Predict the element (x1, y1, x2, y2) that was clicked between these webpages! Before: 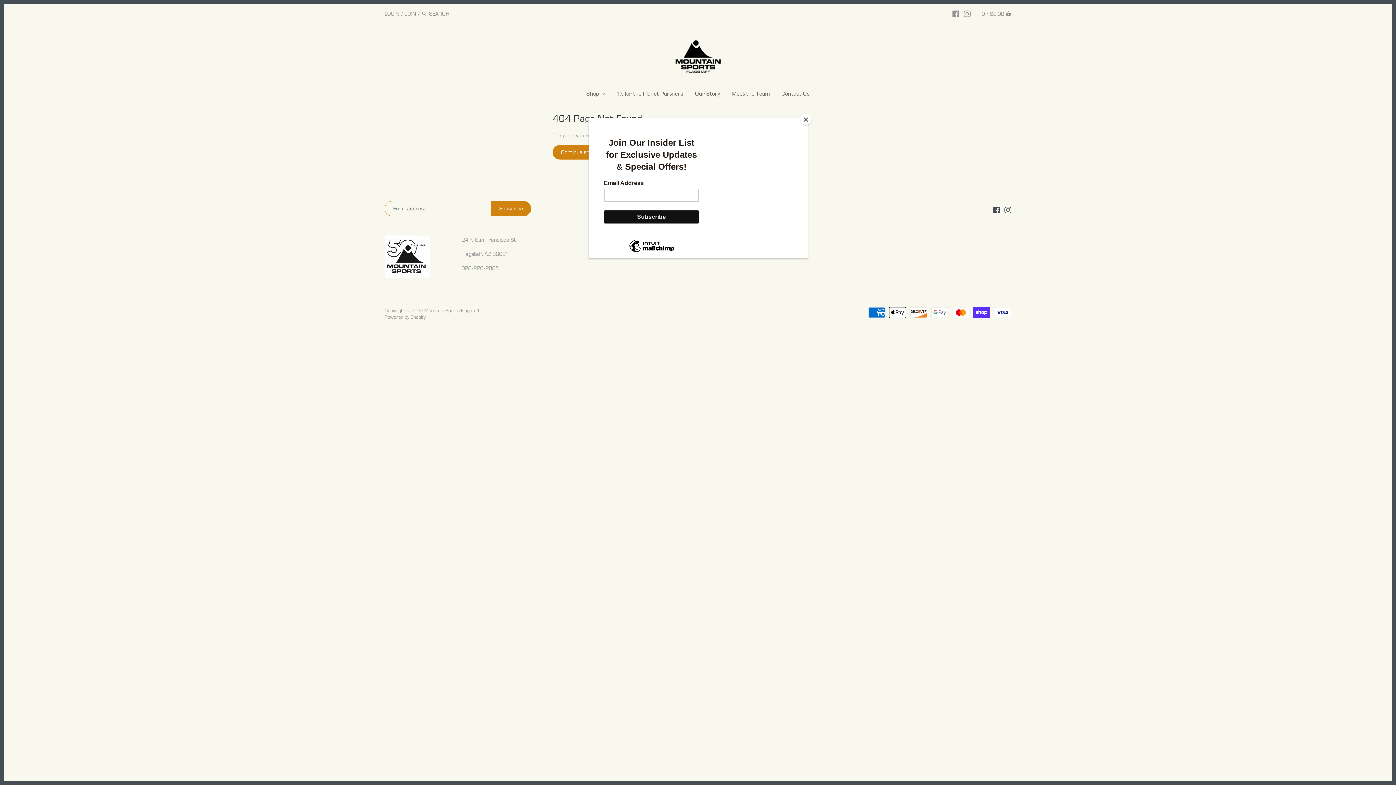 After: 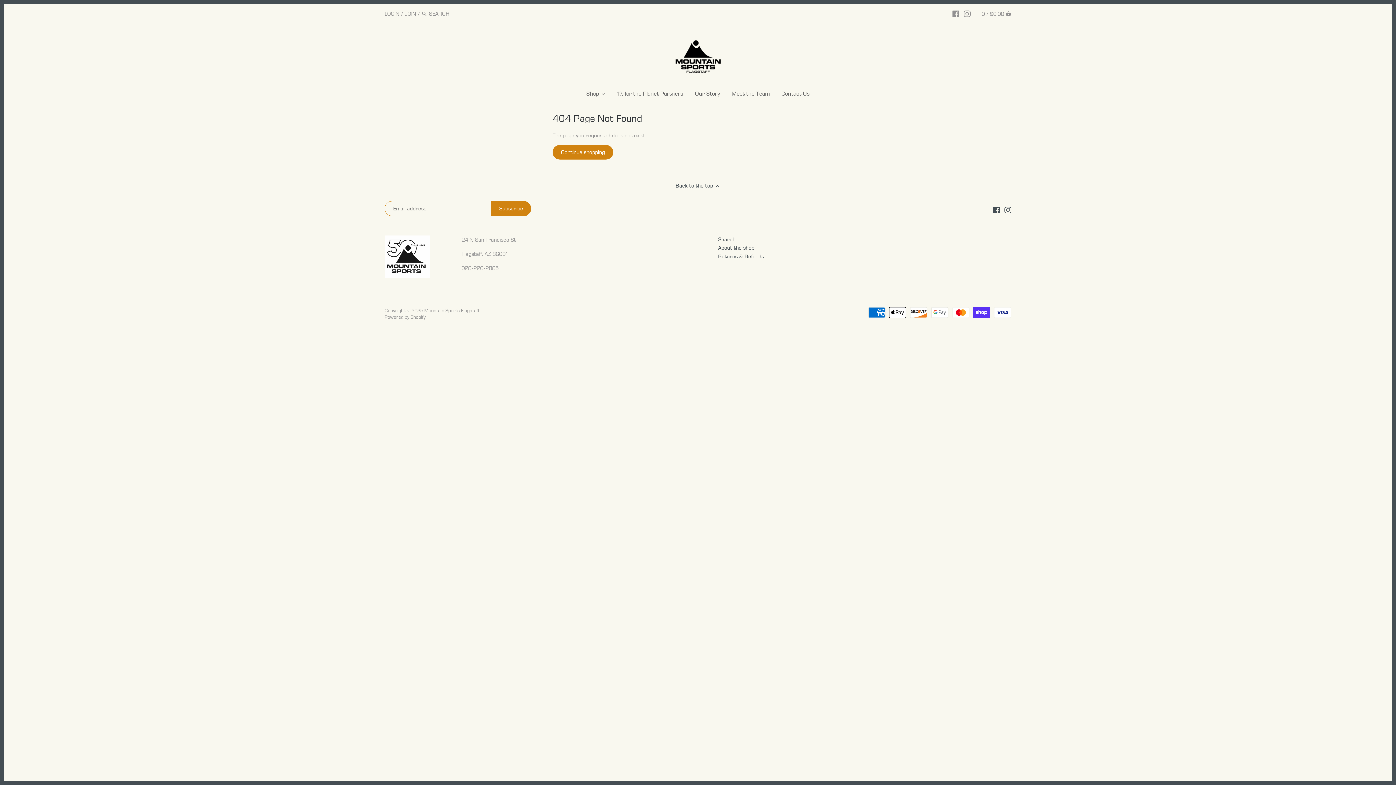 Action: bbox: (800, 114, 811, 125) label: Close